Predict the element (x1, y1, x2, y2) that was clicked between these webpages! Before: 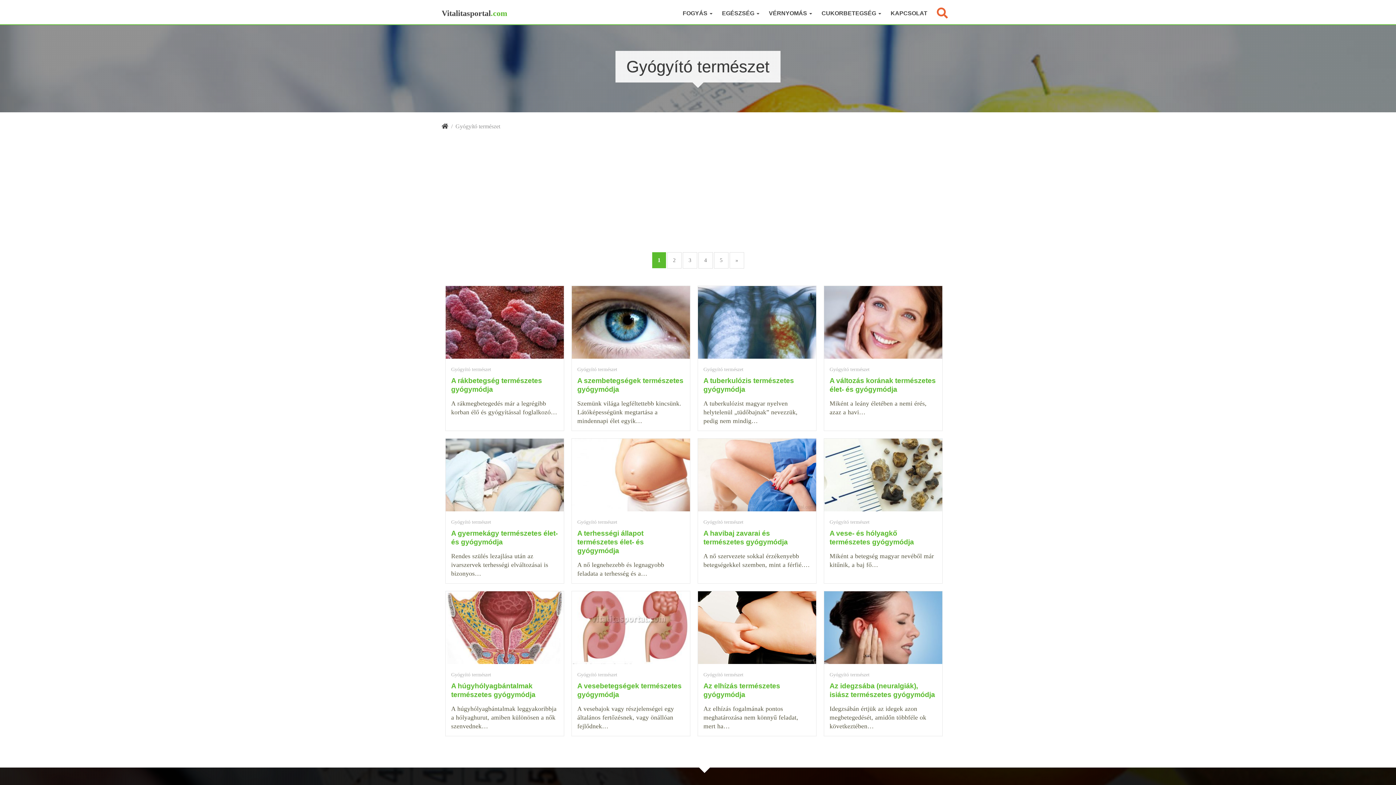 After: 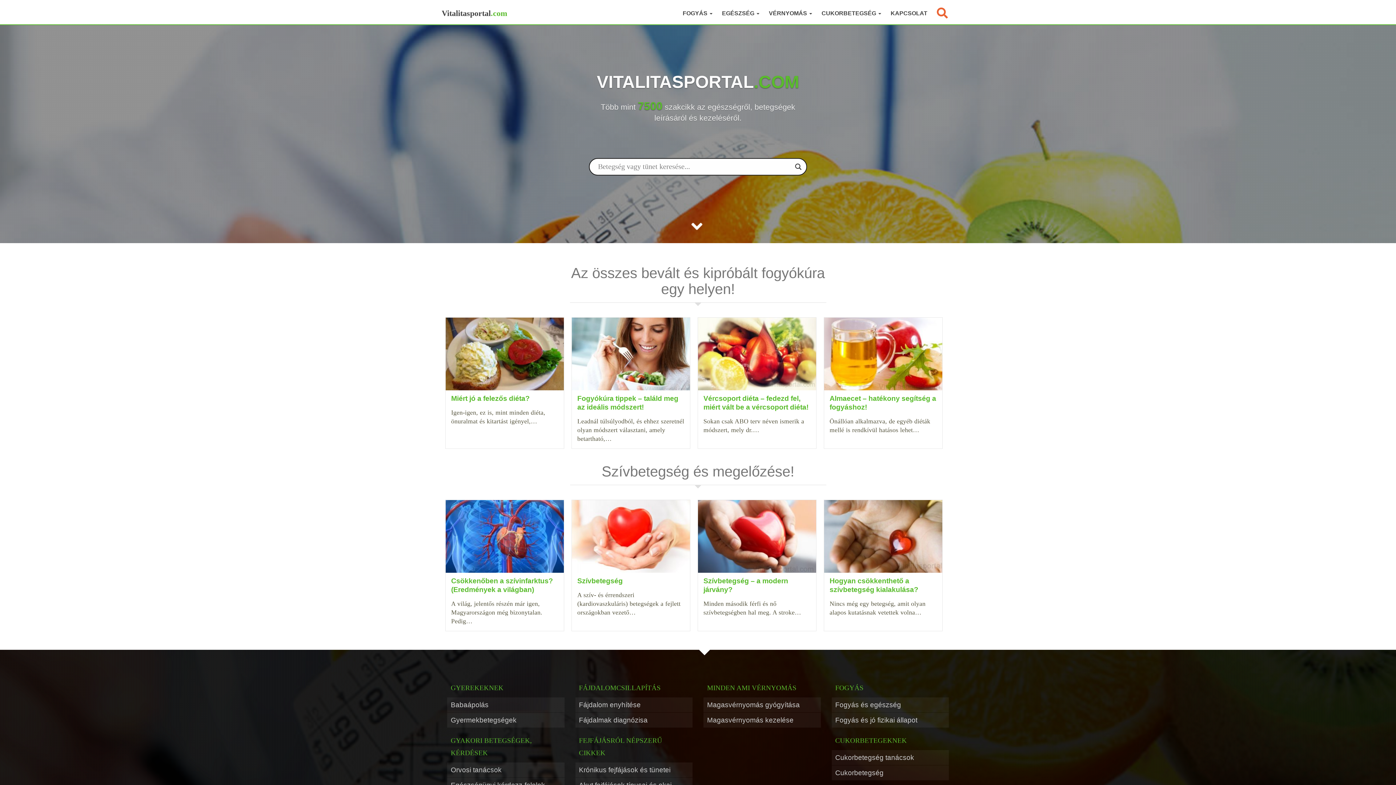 Action: bbox: (441, 123, 448, 129)